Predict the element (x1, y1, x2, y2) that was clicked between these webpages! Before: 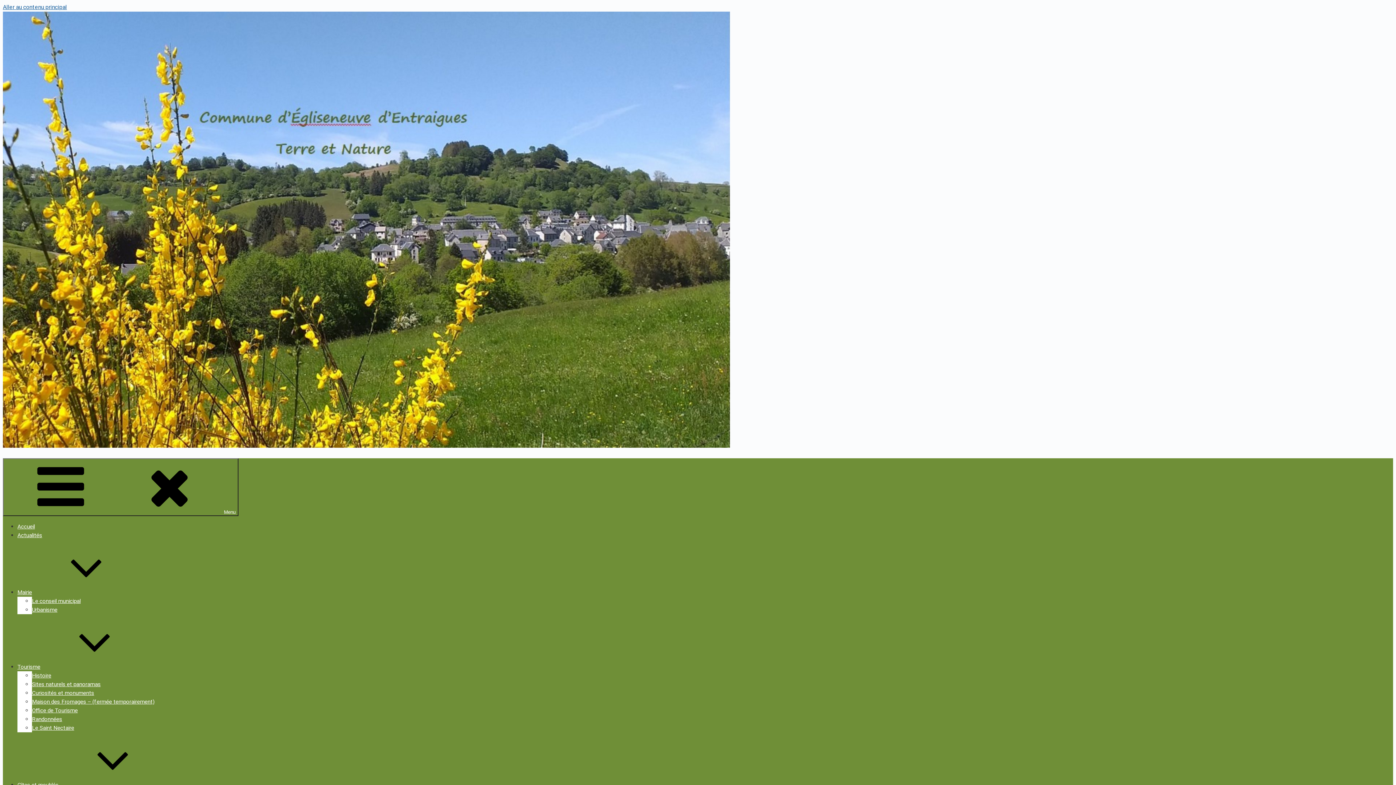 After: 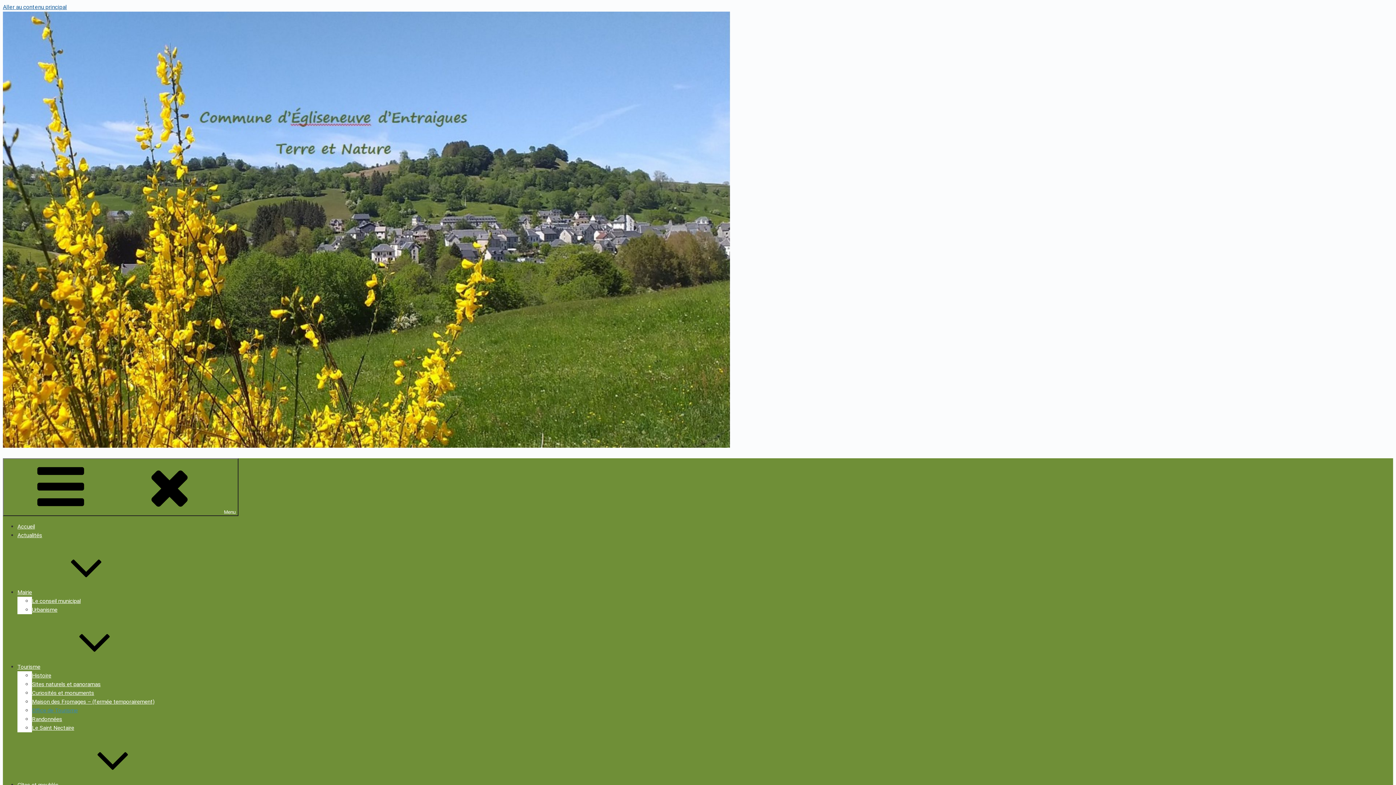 Action: label: Office de Tourisme bbox: (32, 707, 77, 714)